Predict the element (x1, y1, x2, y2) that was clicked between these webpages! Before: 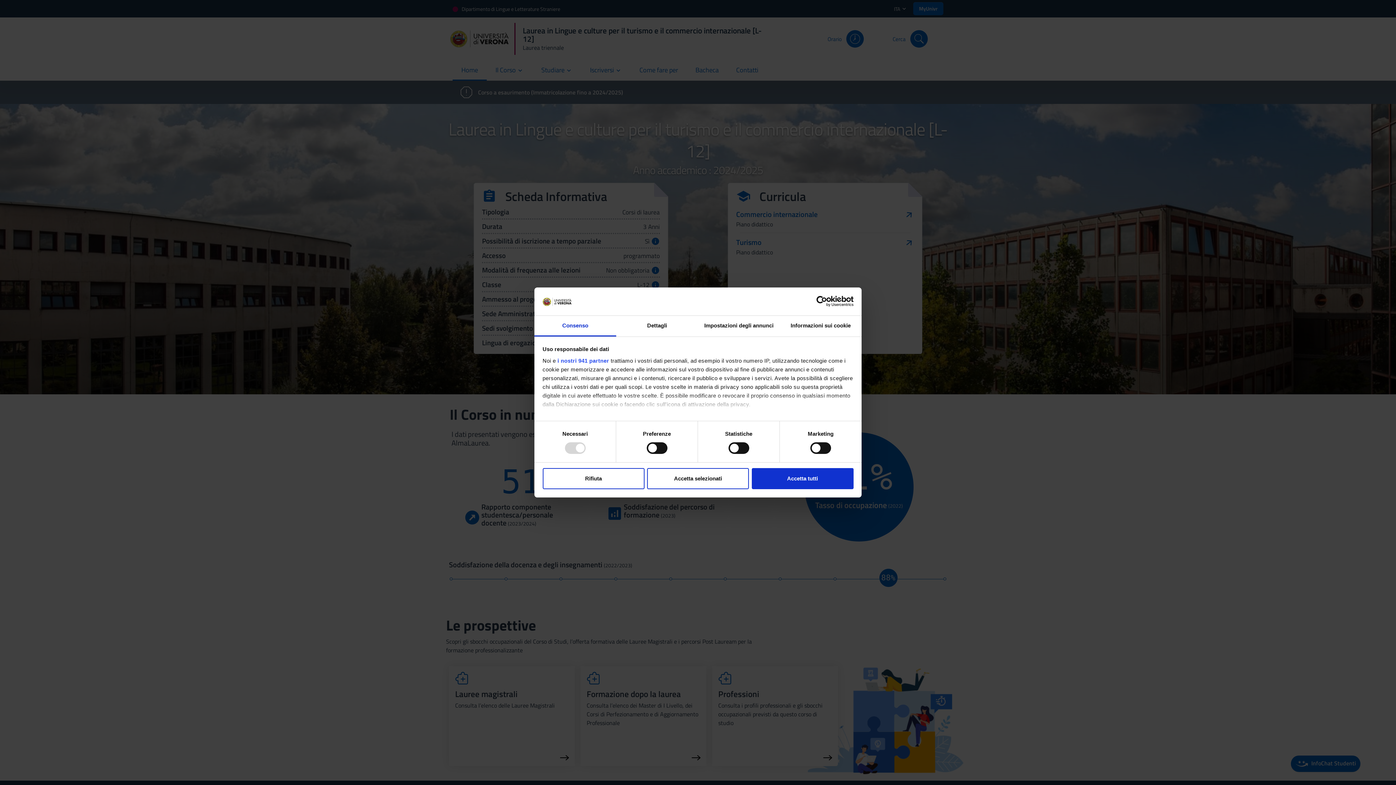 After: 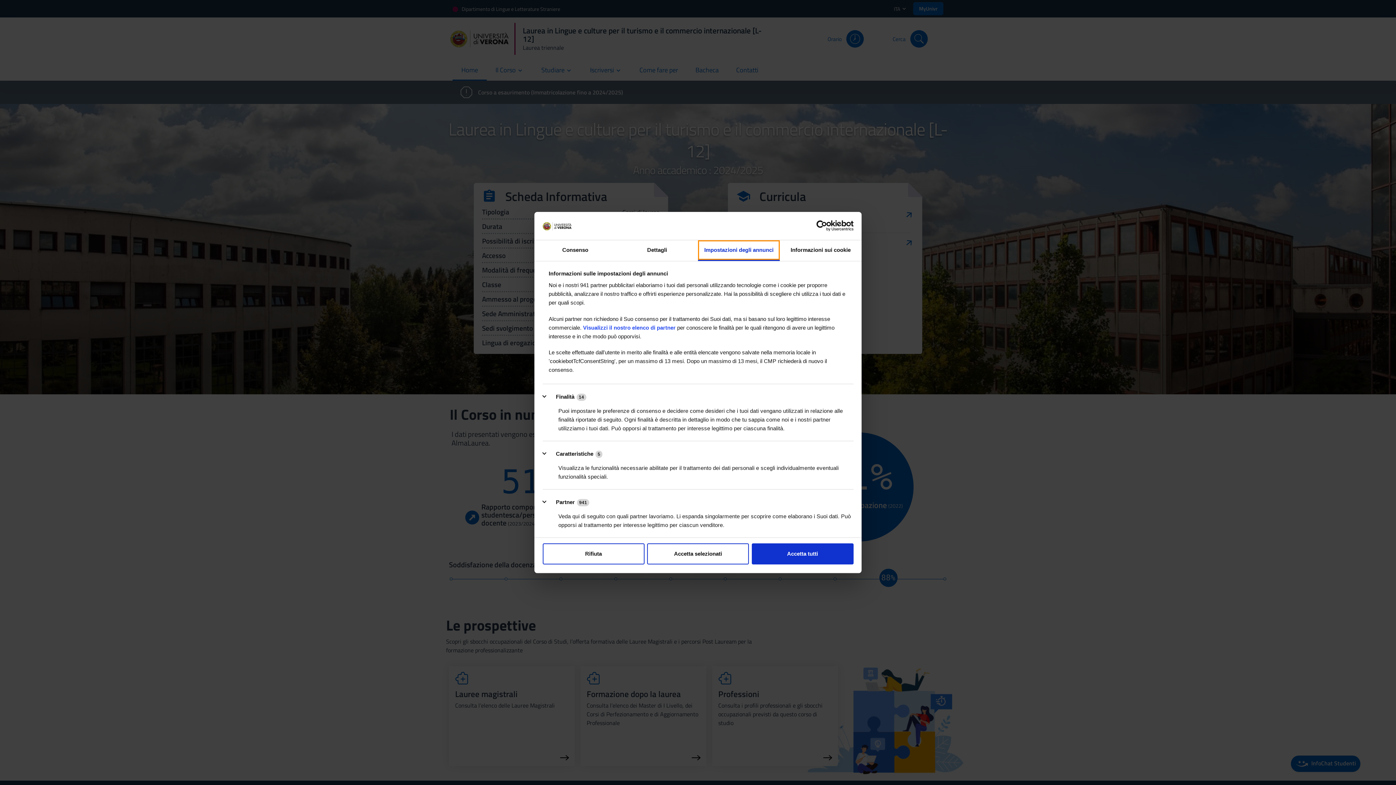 Action: bbox: (698, 315, 780, 336) label: Impostazioni degli annunci